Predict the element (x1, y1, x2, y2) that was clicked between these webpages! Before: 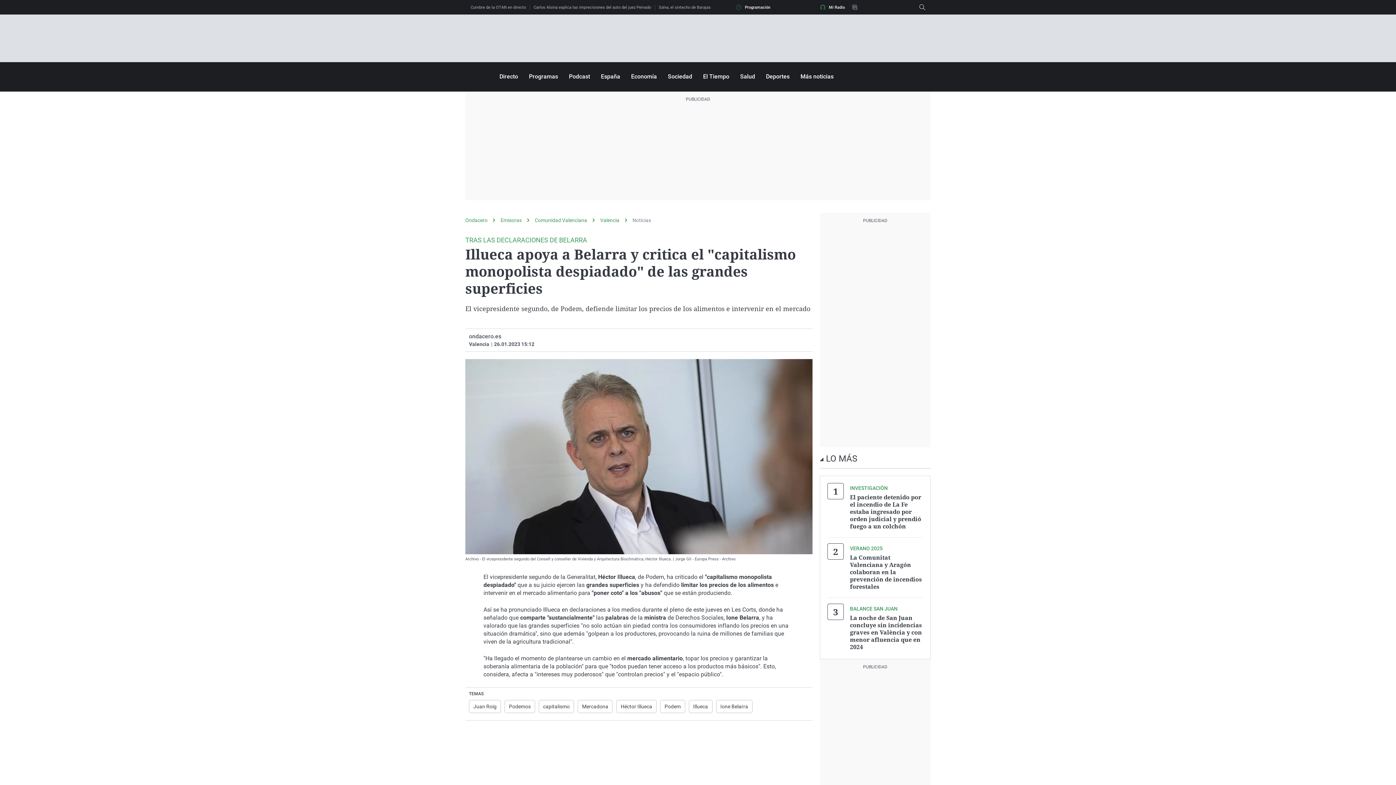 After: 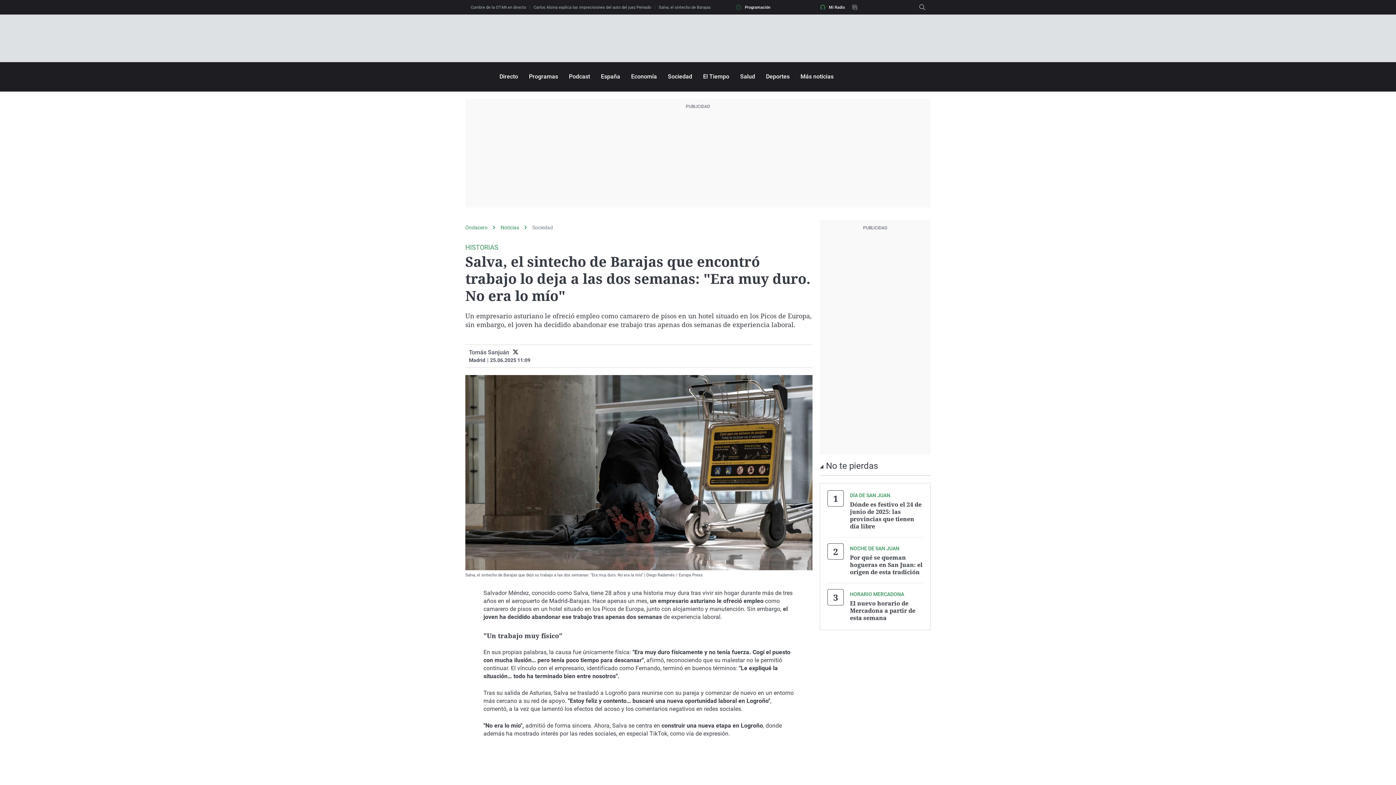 Action: bbox: (658, 5, 718, 9) label: Salva, el sintecho de Barajas